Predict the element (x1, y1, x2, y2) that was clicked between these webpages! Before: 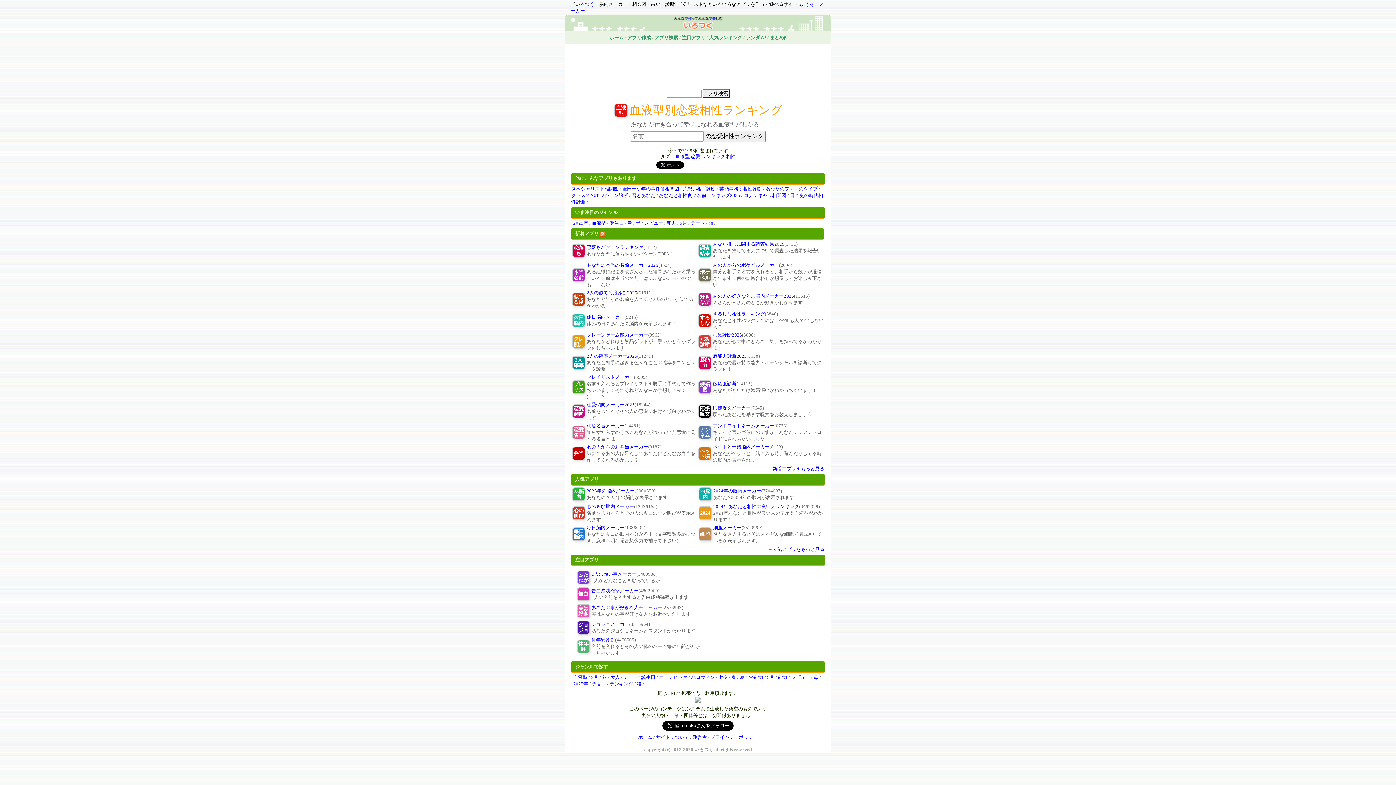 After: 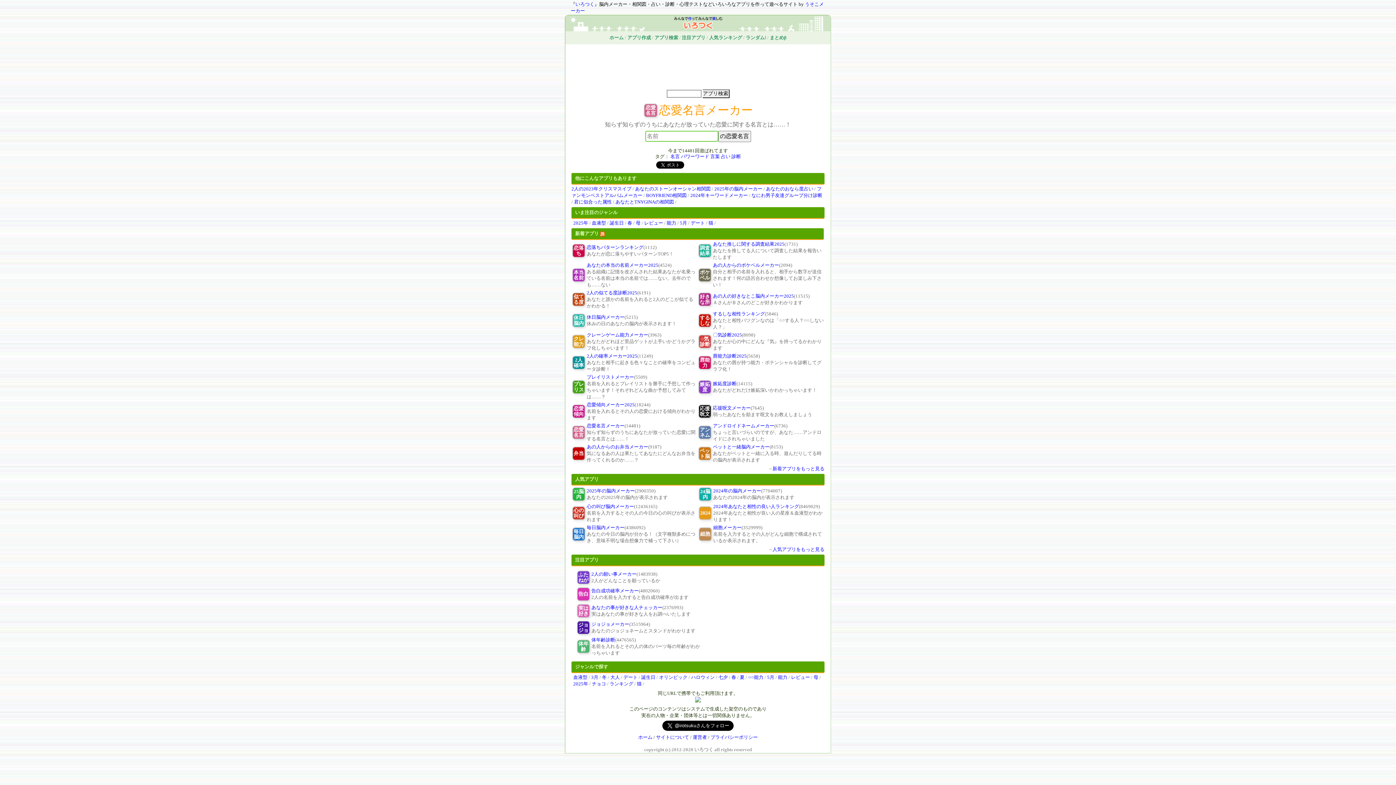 Action: label: 恋愛名言 bbox: (573, 427, 584, 438)